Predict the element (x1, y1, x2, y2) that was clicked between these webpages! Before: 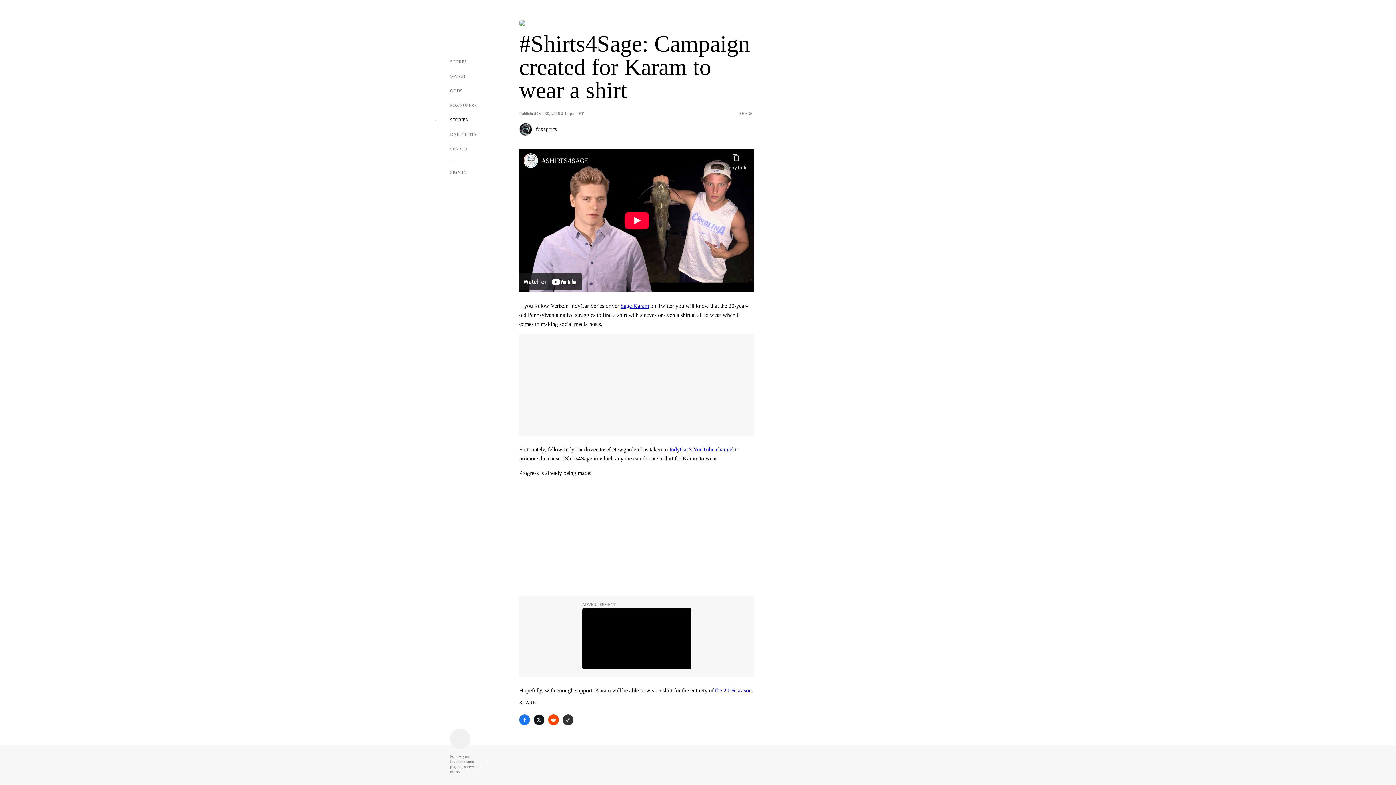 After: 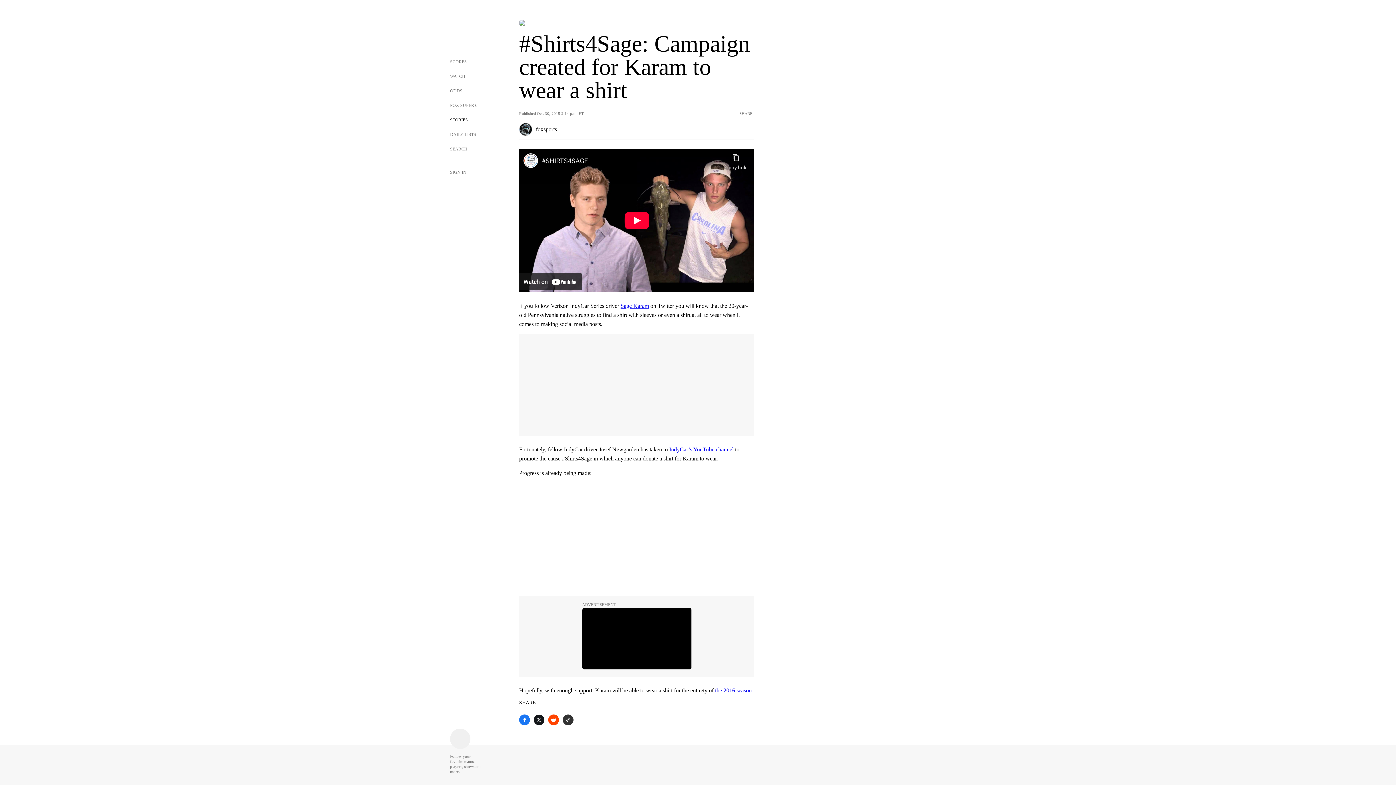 Action: bbox: (519, 714, 533, 726) label: Share to Facebook